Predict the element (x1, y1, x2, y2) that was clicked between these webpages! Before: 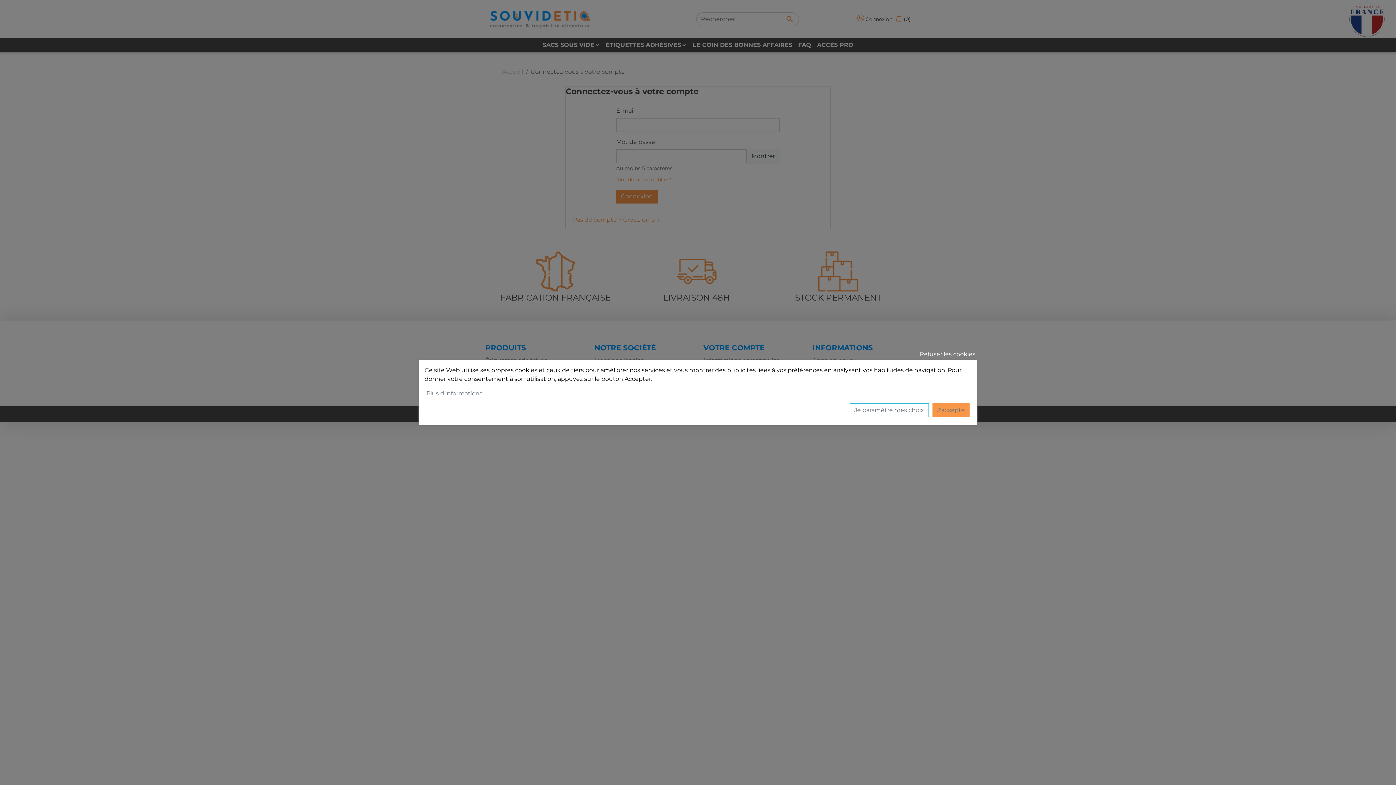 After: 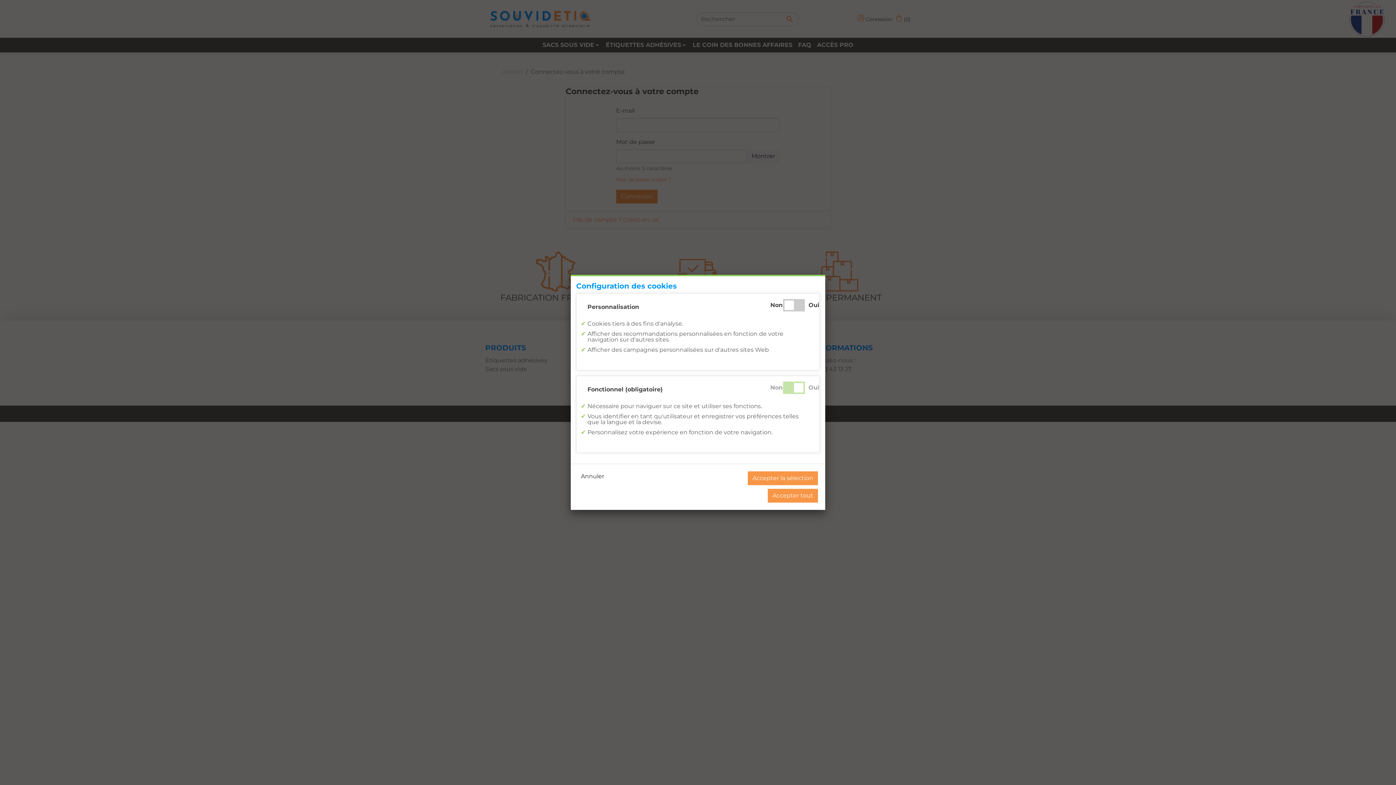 Action: bbox: (849, 403, 929, 417) label: Je paramètre mes choix